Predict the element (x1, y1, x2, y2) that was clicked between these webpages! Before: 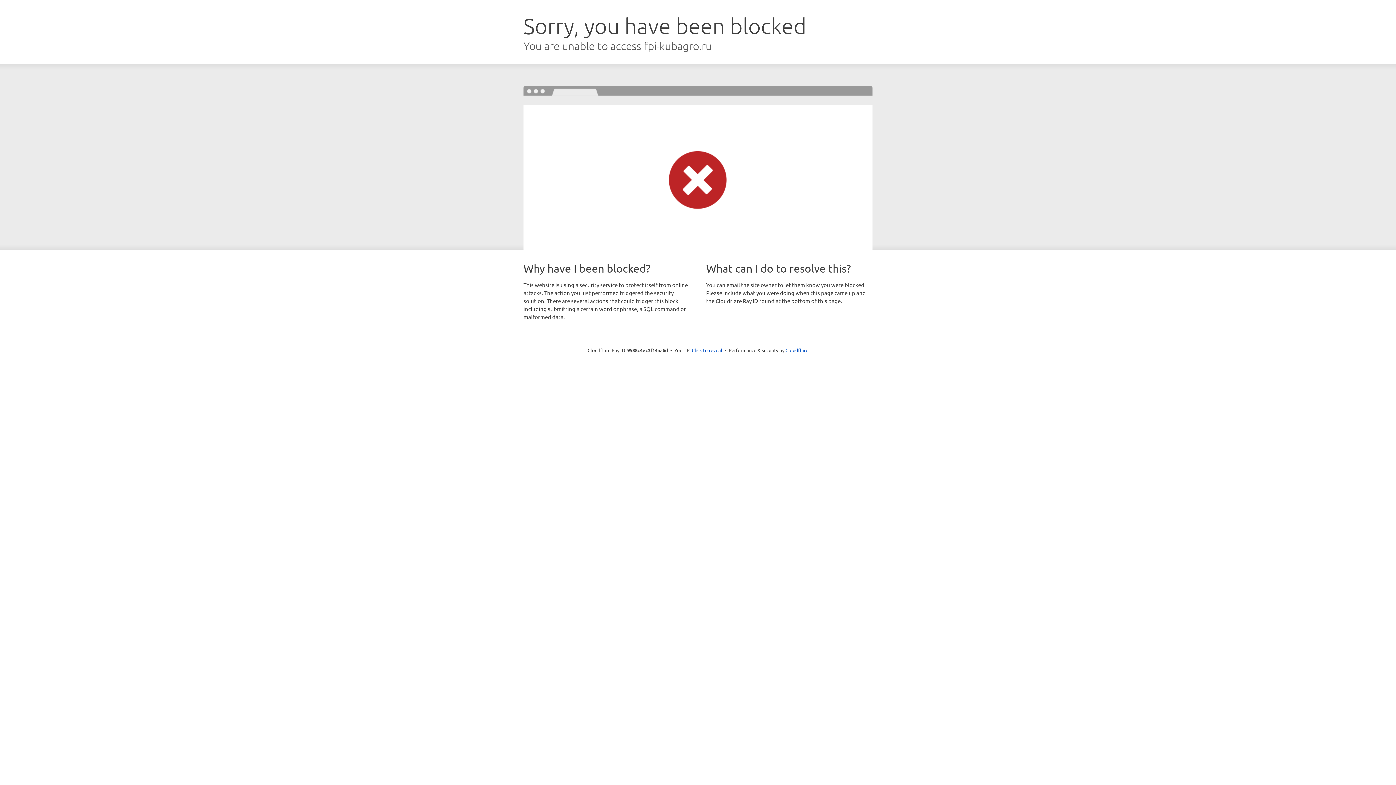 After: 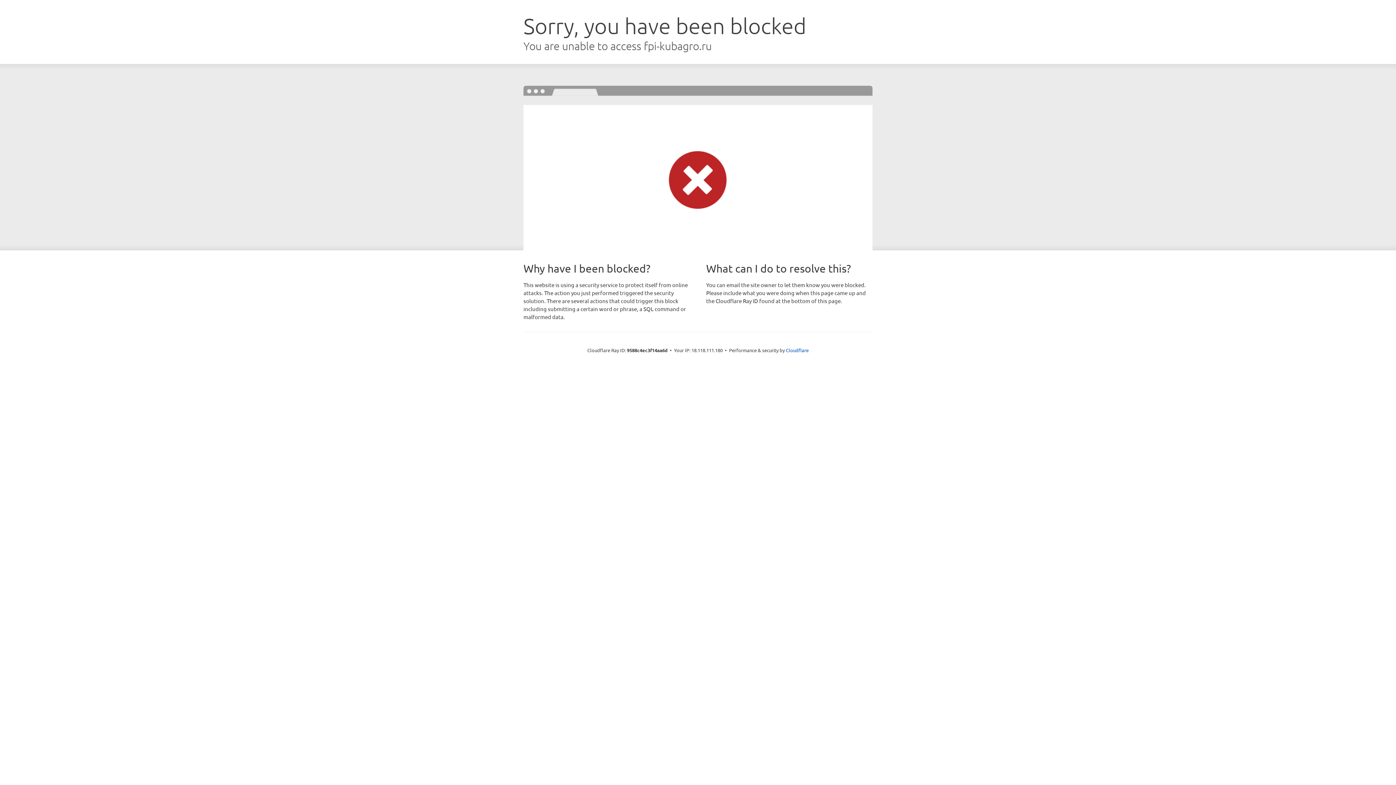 Action: bbox: (692, 346, 722, 353) label: Click to reveal